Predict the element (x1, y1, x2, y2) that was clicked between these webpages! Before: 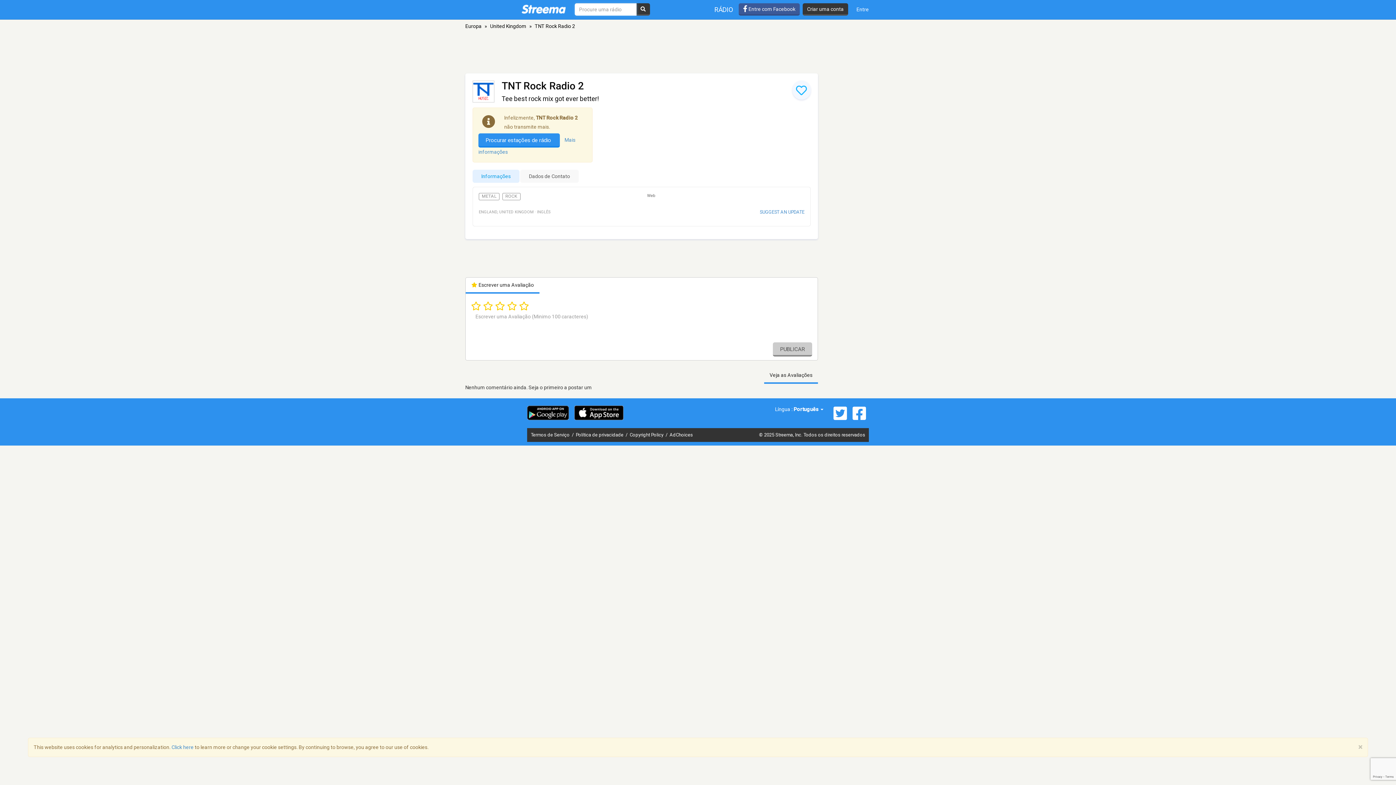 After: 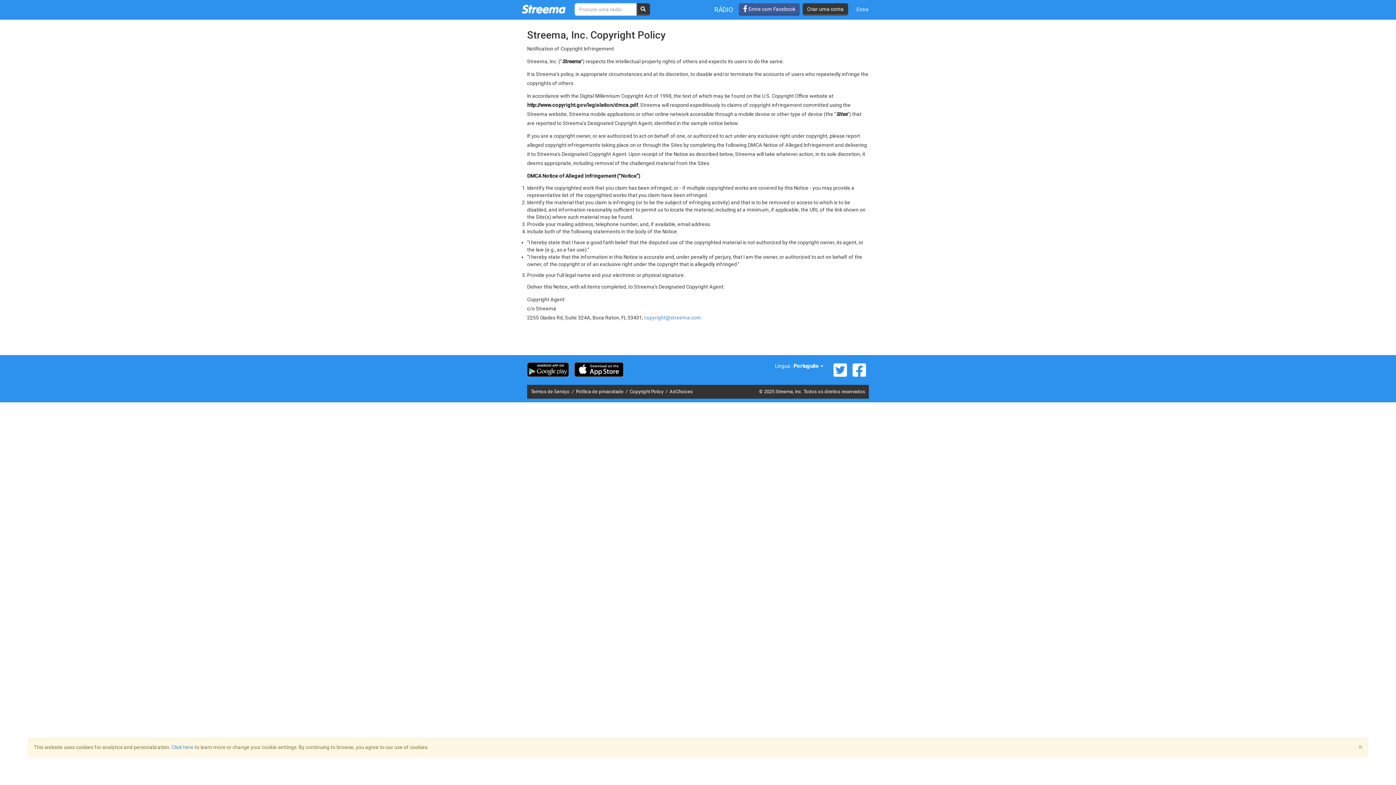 Action: bbox: (629, 432, 664, 437) label: Copyright Policy 